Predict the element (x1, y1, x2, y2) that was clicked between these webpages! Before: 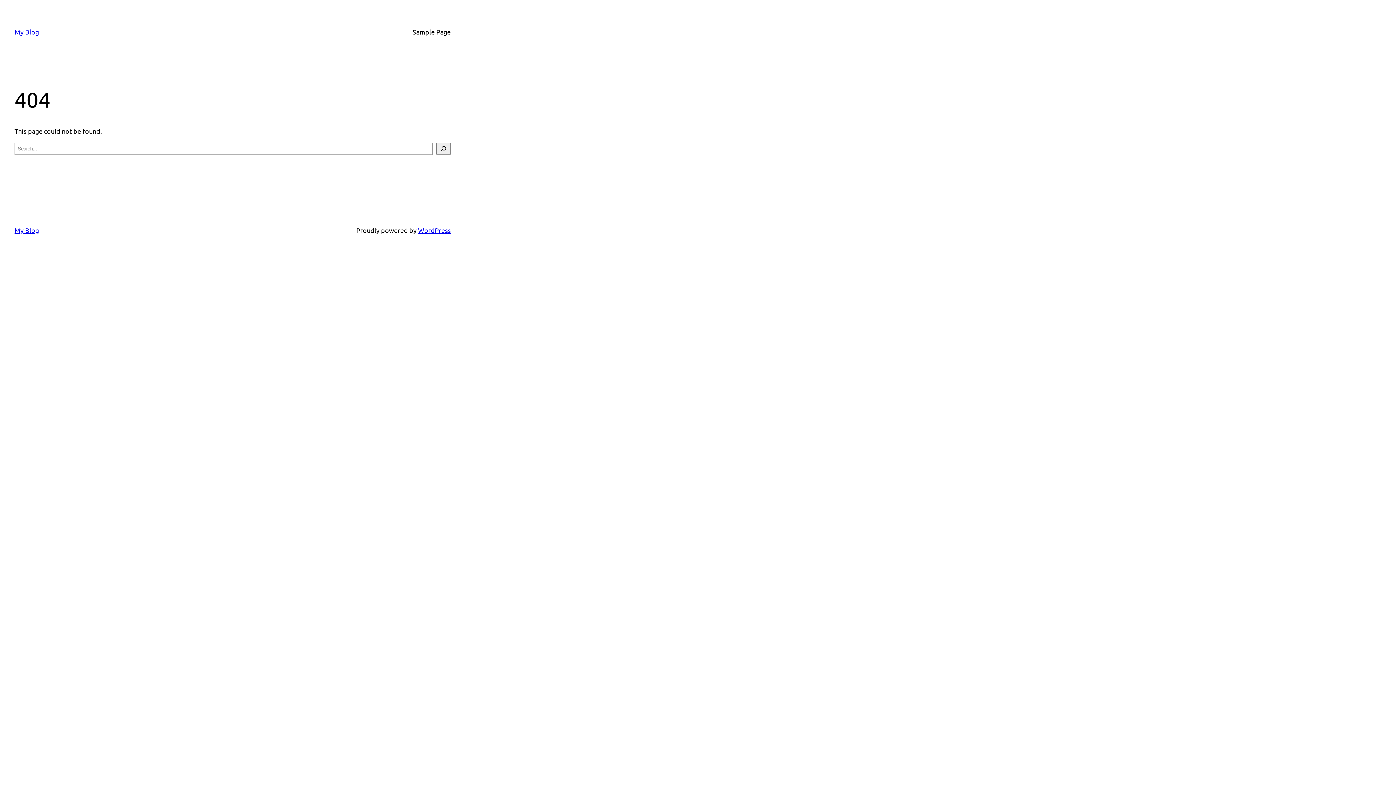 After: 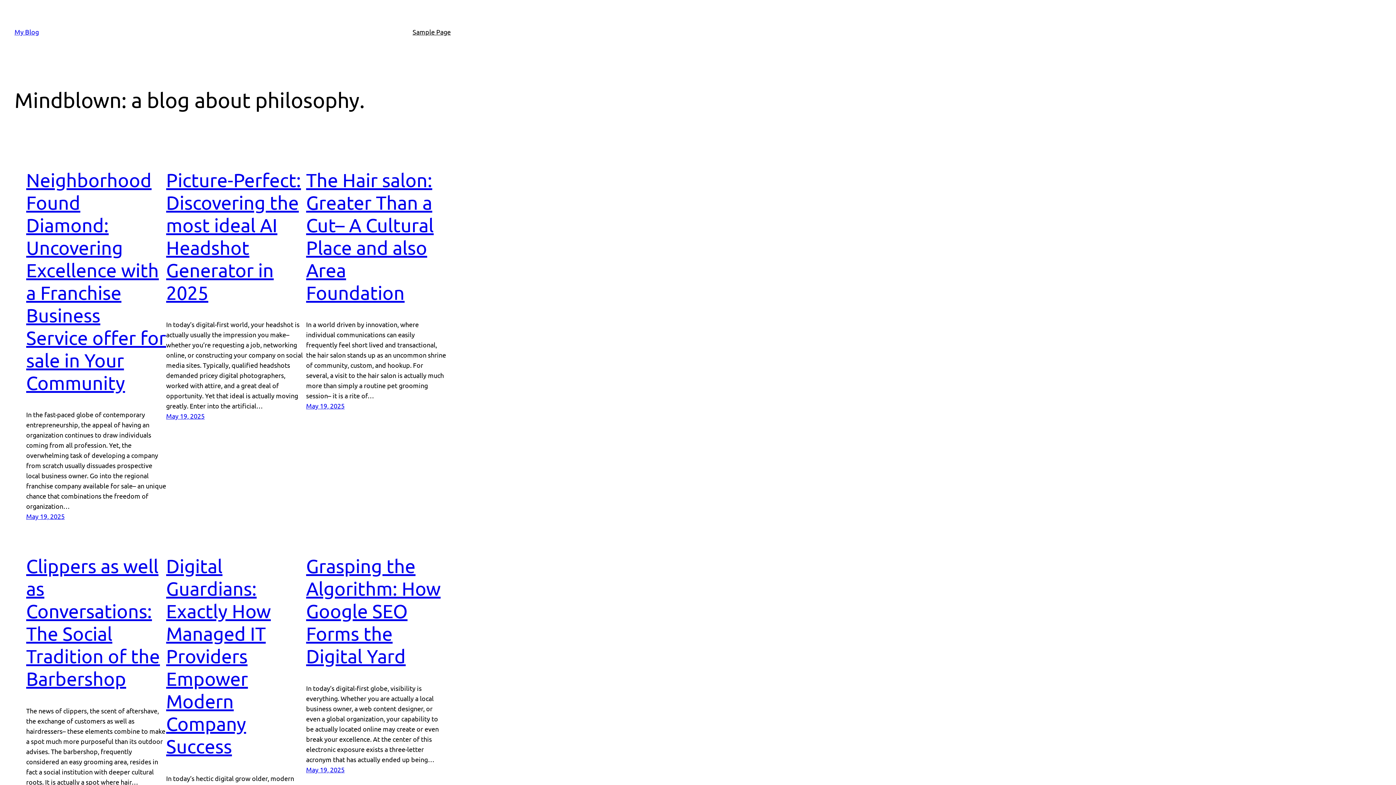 Action: label: My Blog bbox: (14, 28, 38, 35)